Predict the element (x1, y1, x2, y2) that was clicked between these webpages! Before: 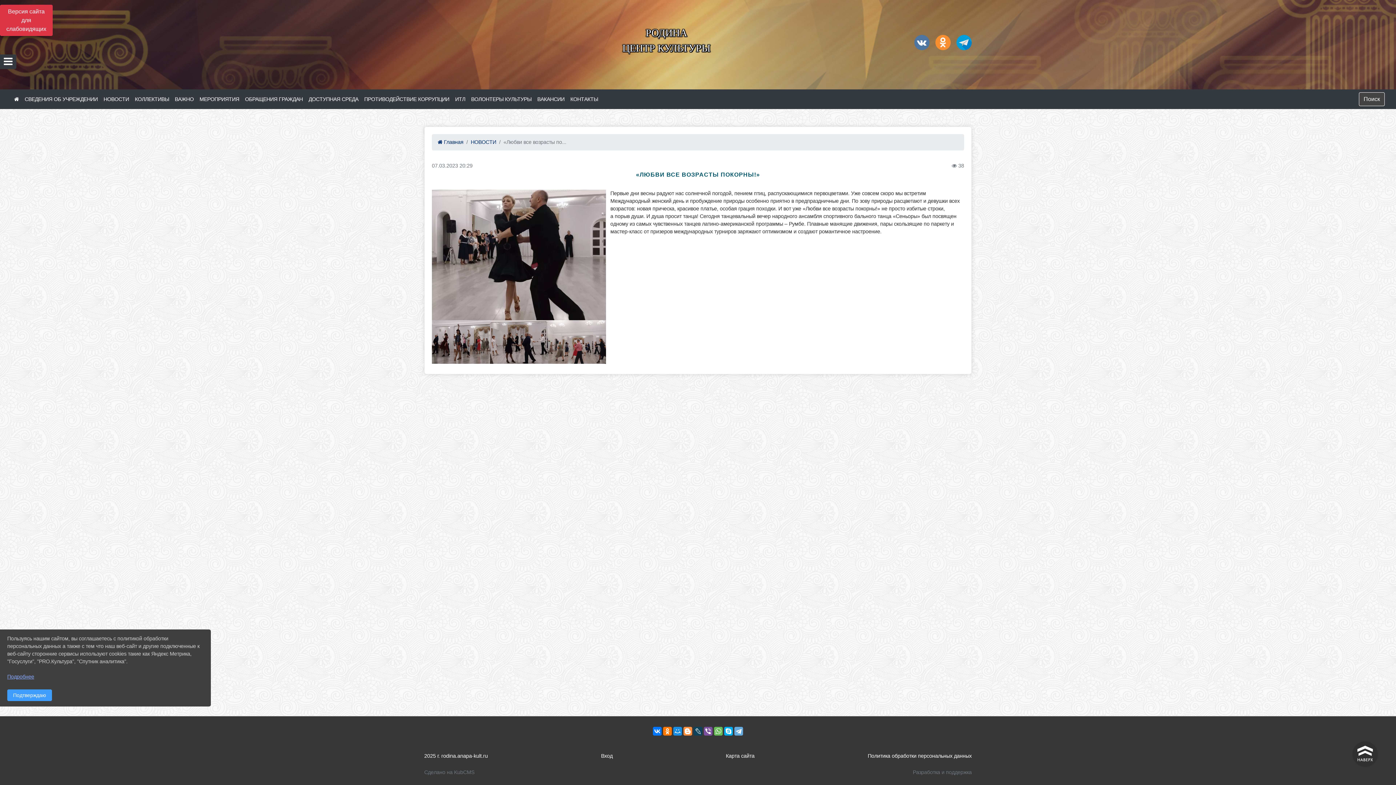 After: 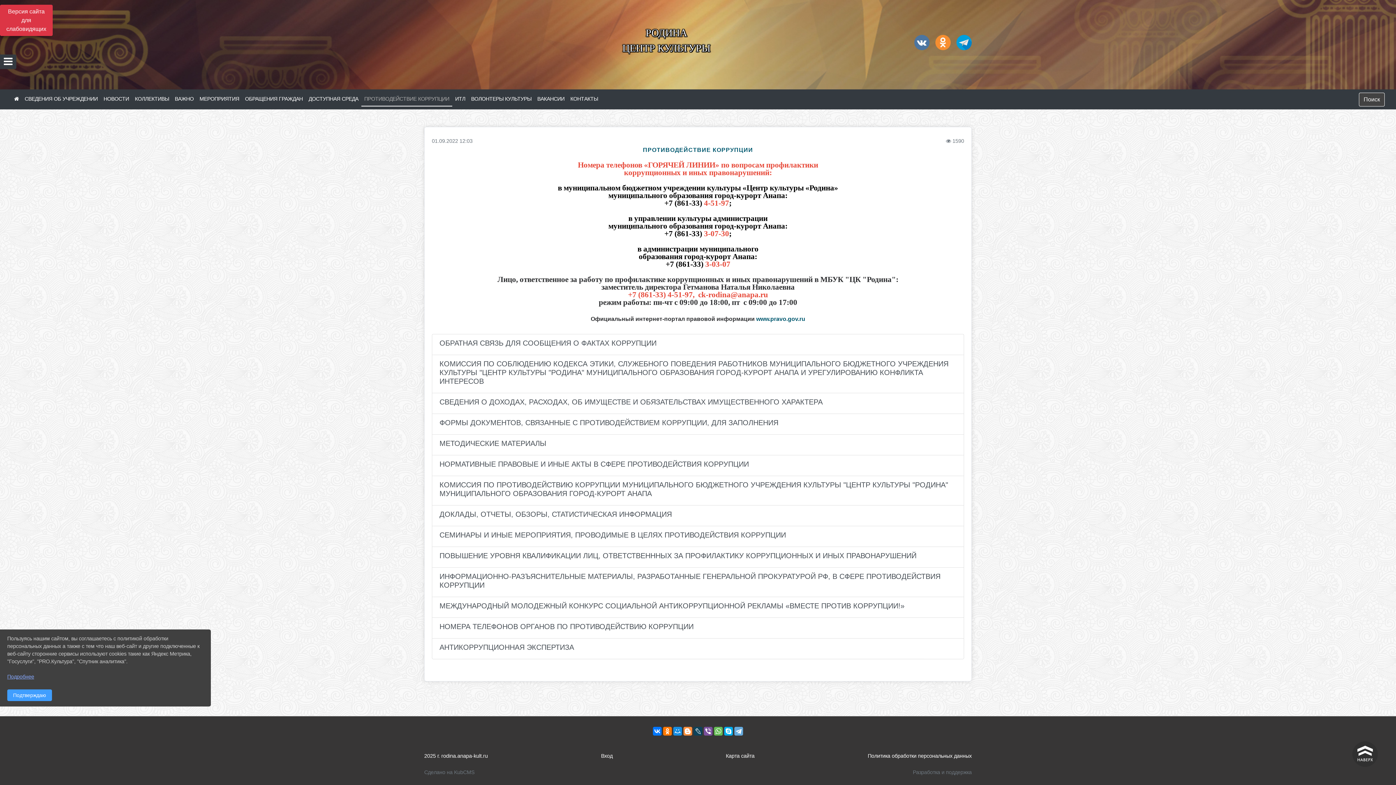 Action: label: ПРОТИВОДЕЙСТВИЕ КОРРУПЦИИ bbox: (361, 92, 452, 106)